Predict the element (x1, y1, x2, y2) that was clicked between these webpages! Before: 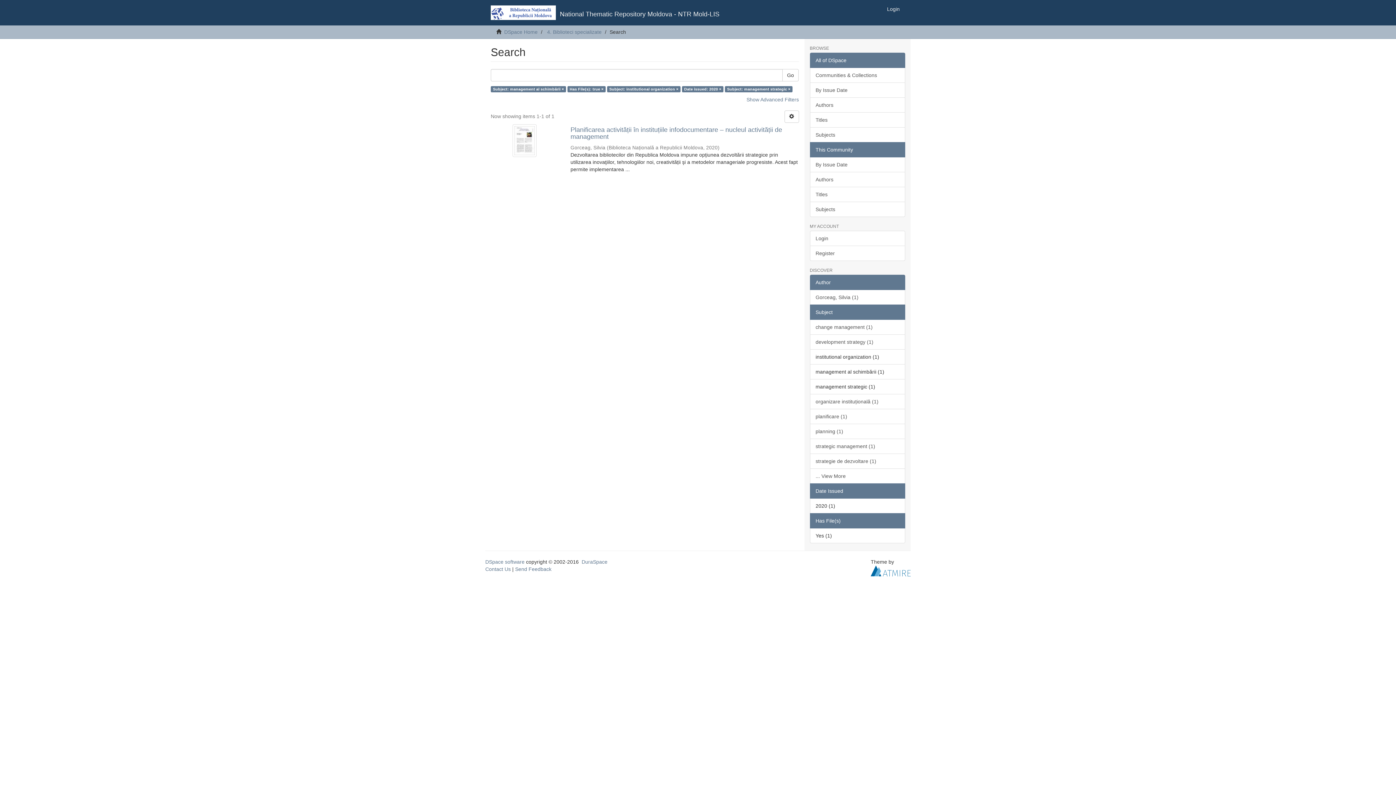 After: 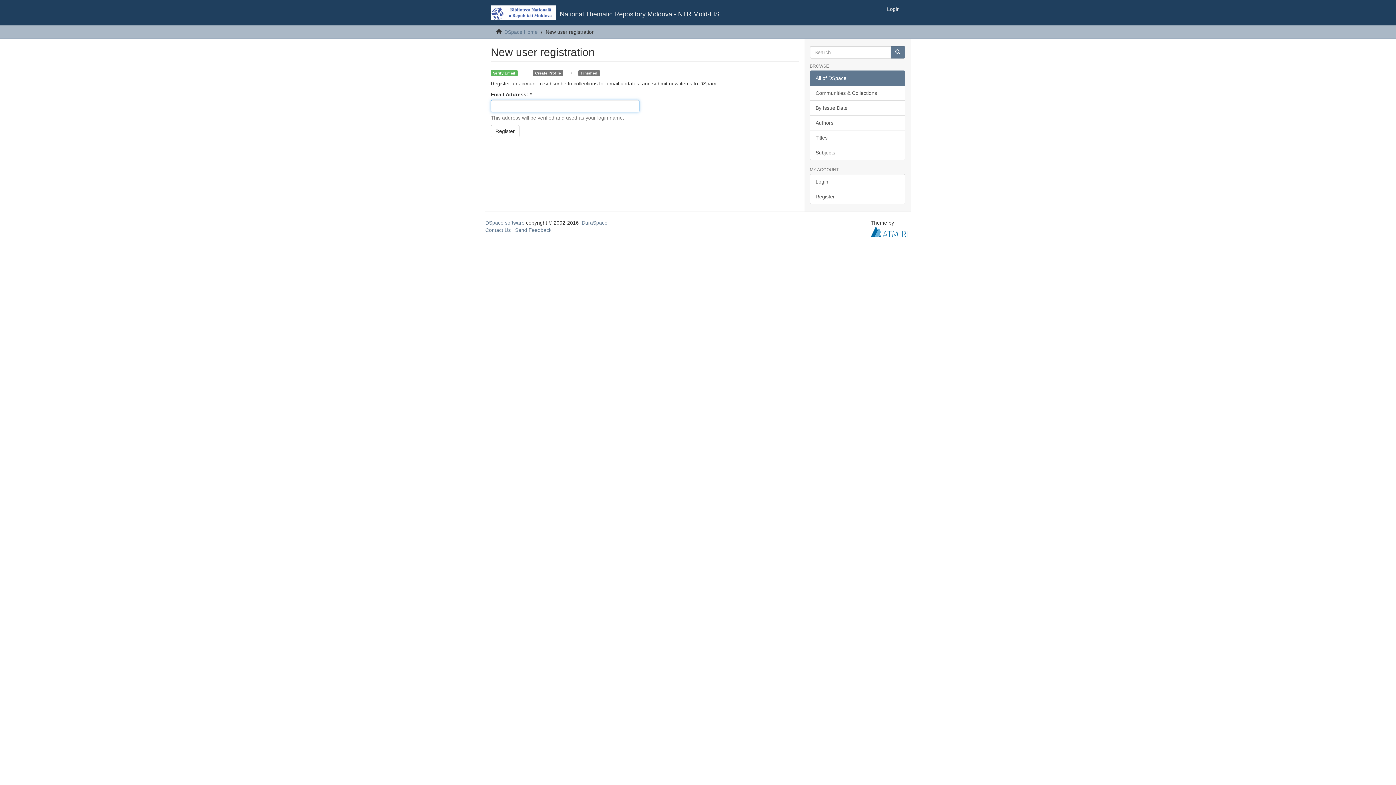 Action: bbox: (810, 245, 905, 261) label: Register